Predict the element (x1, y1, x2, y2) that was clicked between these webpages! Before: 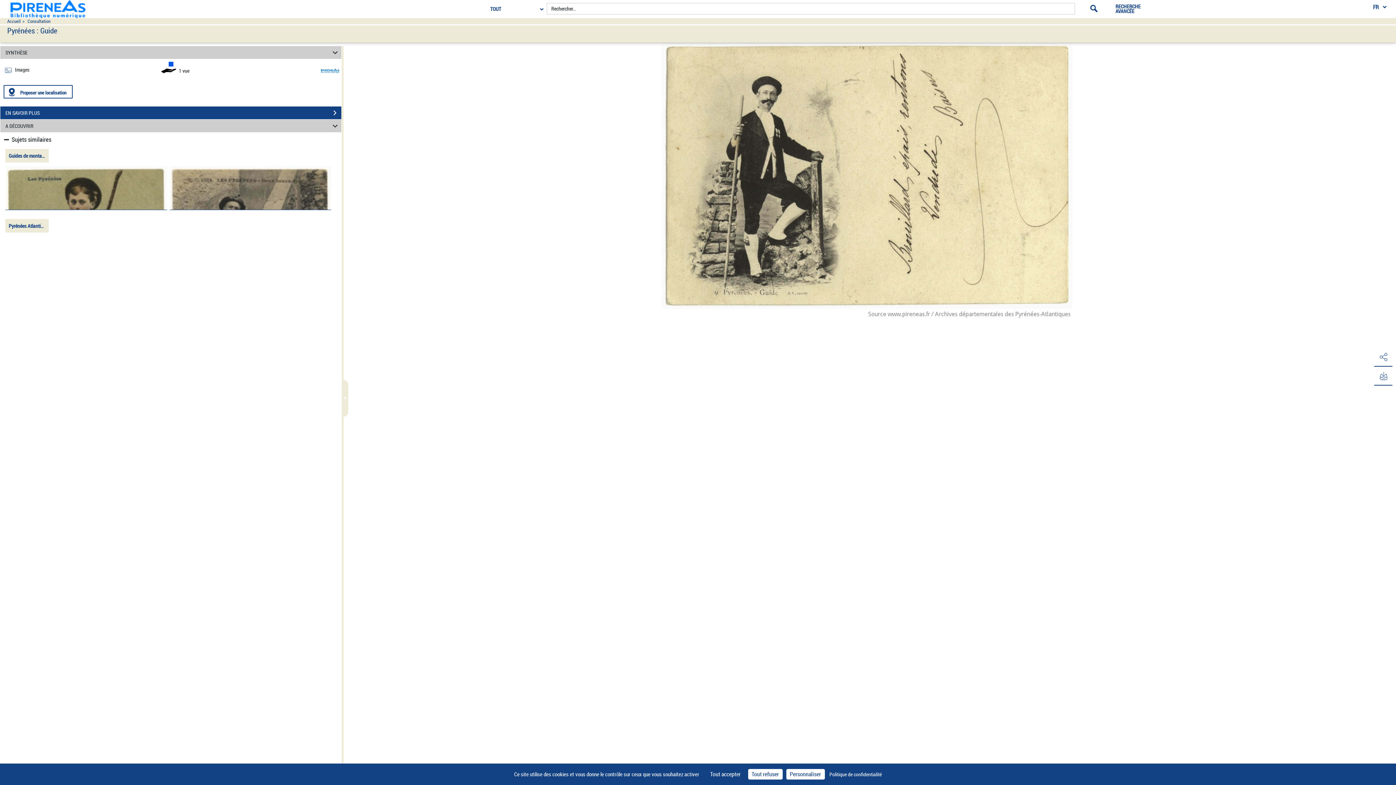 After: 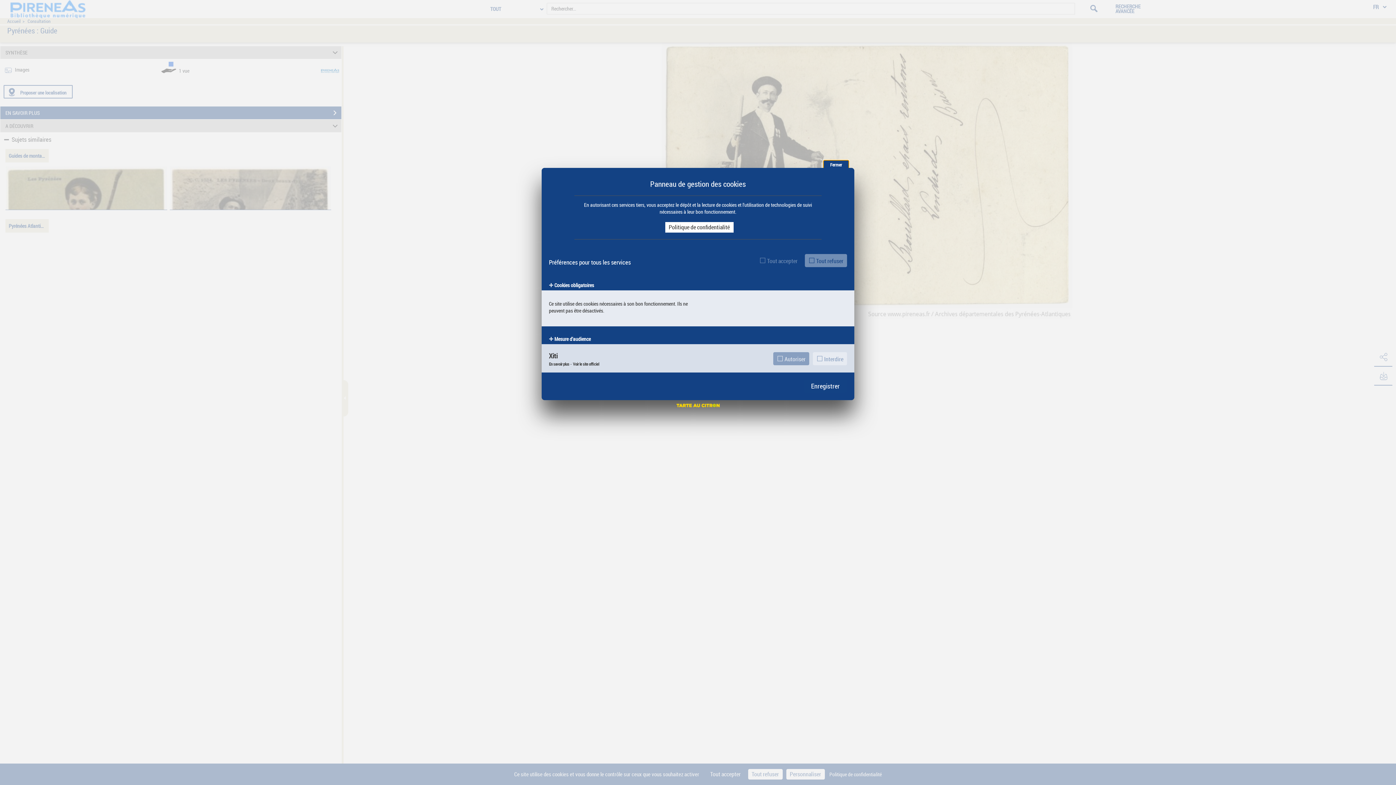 Action: bbox: (786, 769, 824, 780) label: Personnaliser (fenêtre modale)